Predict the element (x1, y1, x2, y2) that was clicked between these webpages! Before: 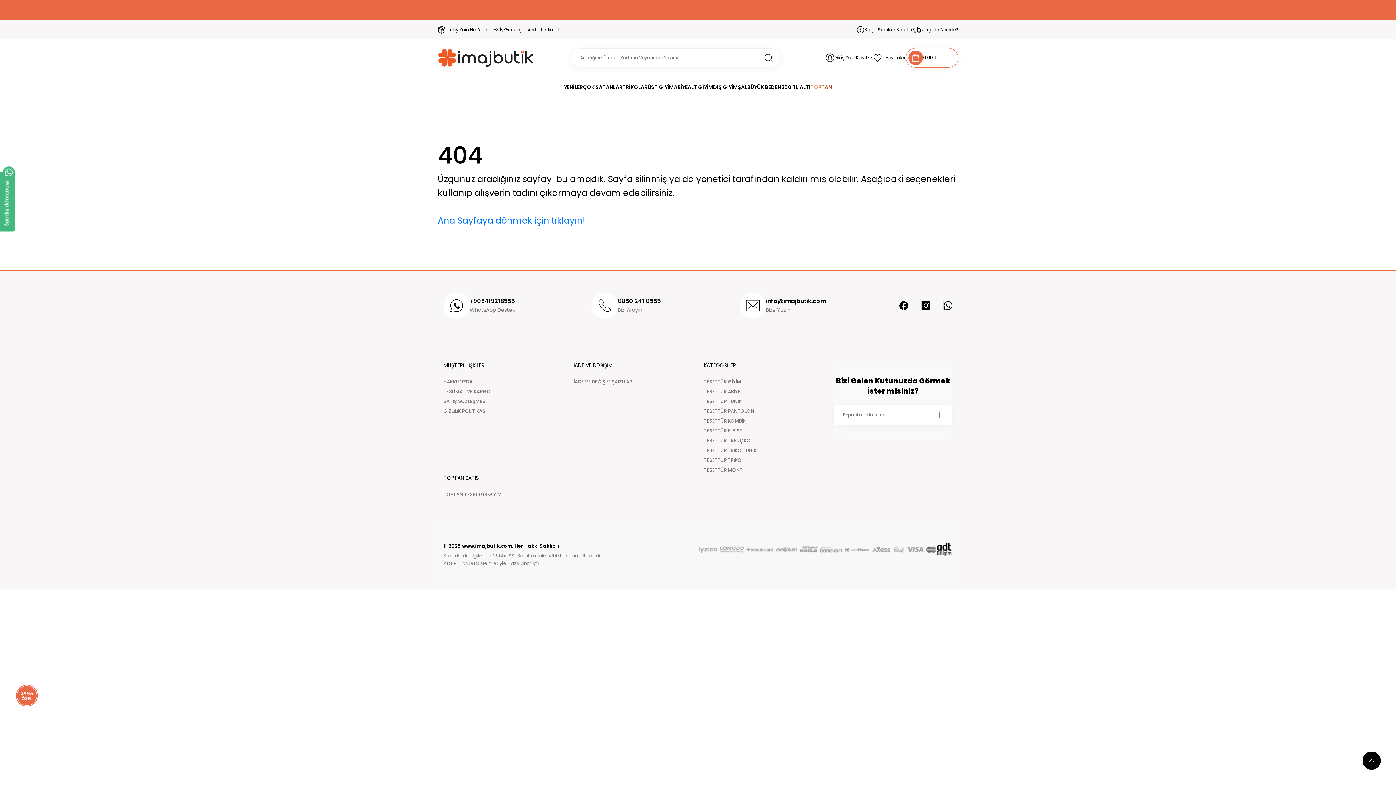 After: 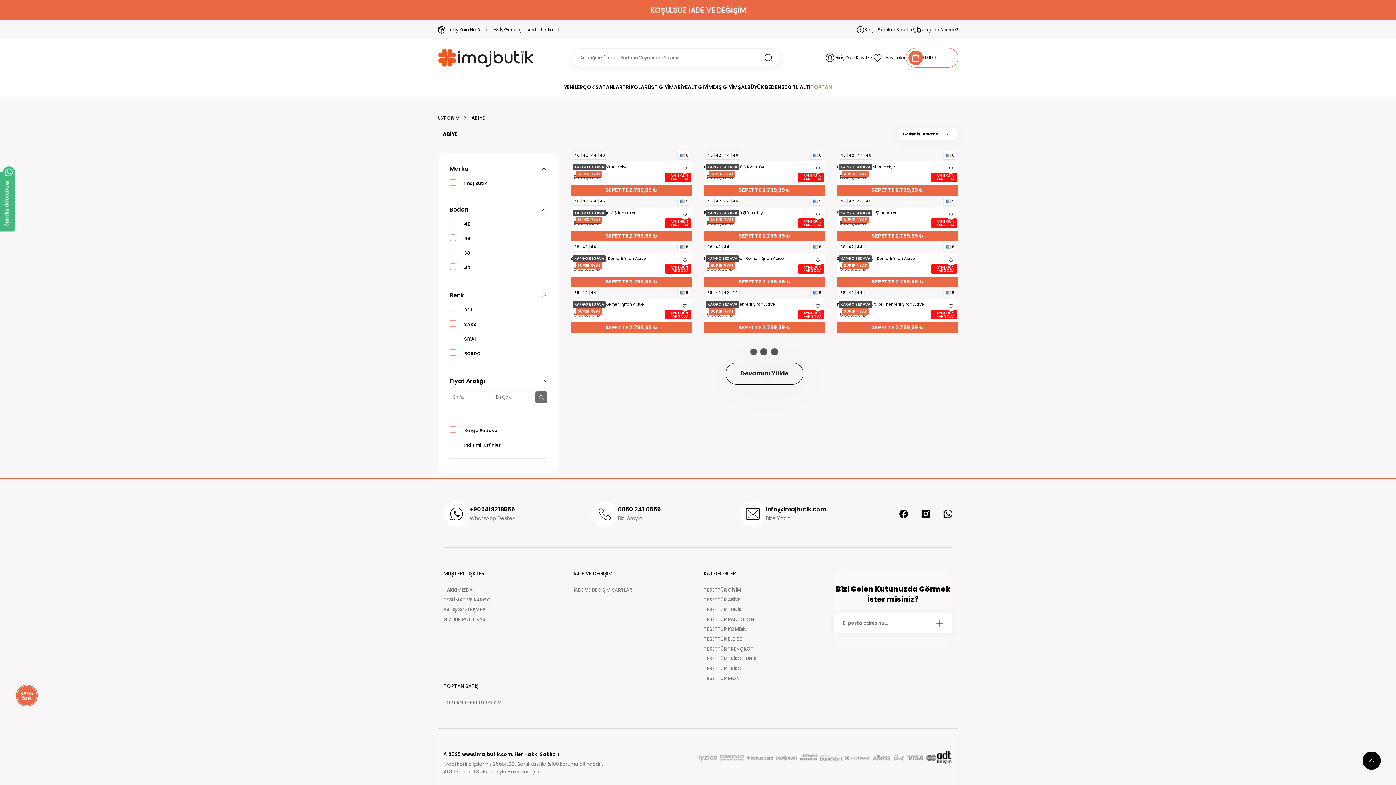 Action: bbox: (674, 76, 687, 98) label: ABİYE